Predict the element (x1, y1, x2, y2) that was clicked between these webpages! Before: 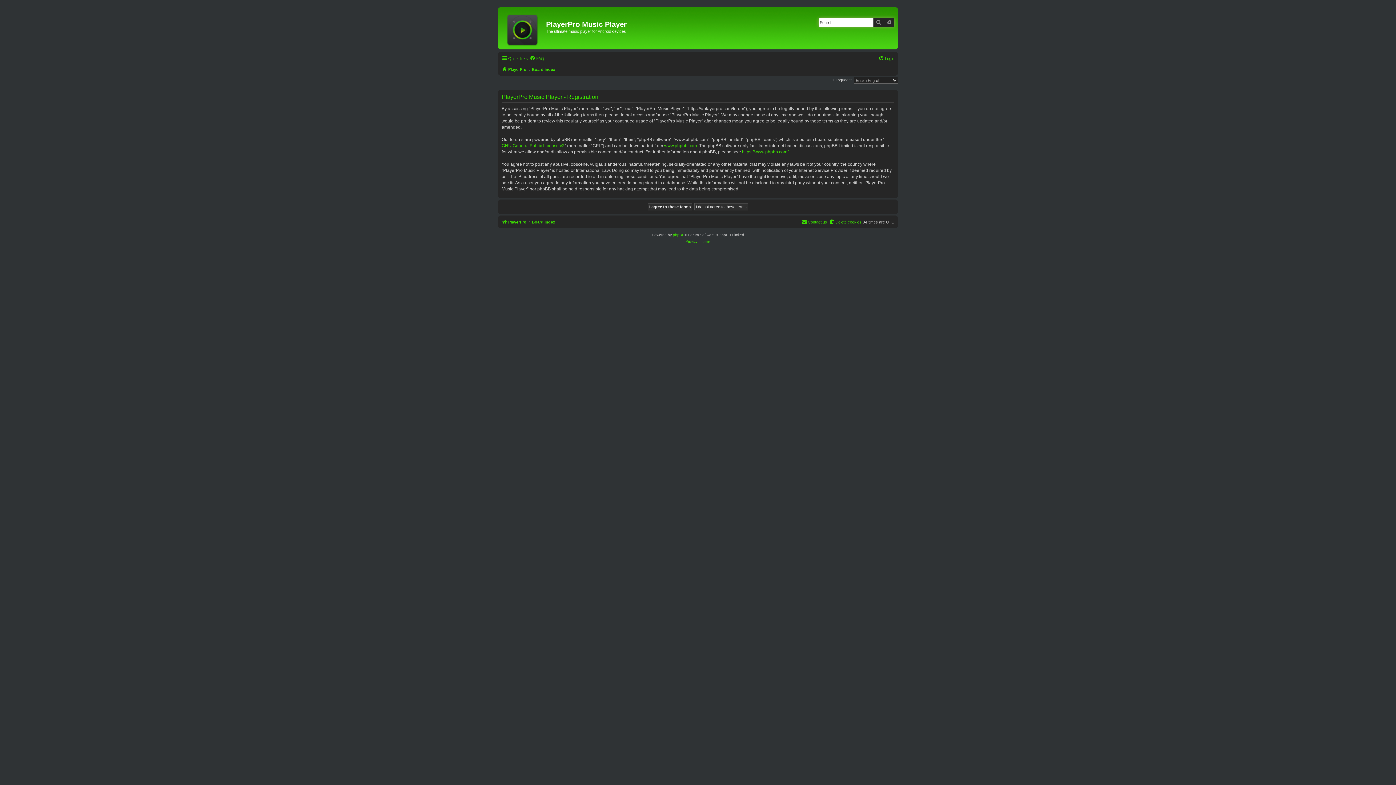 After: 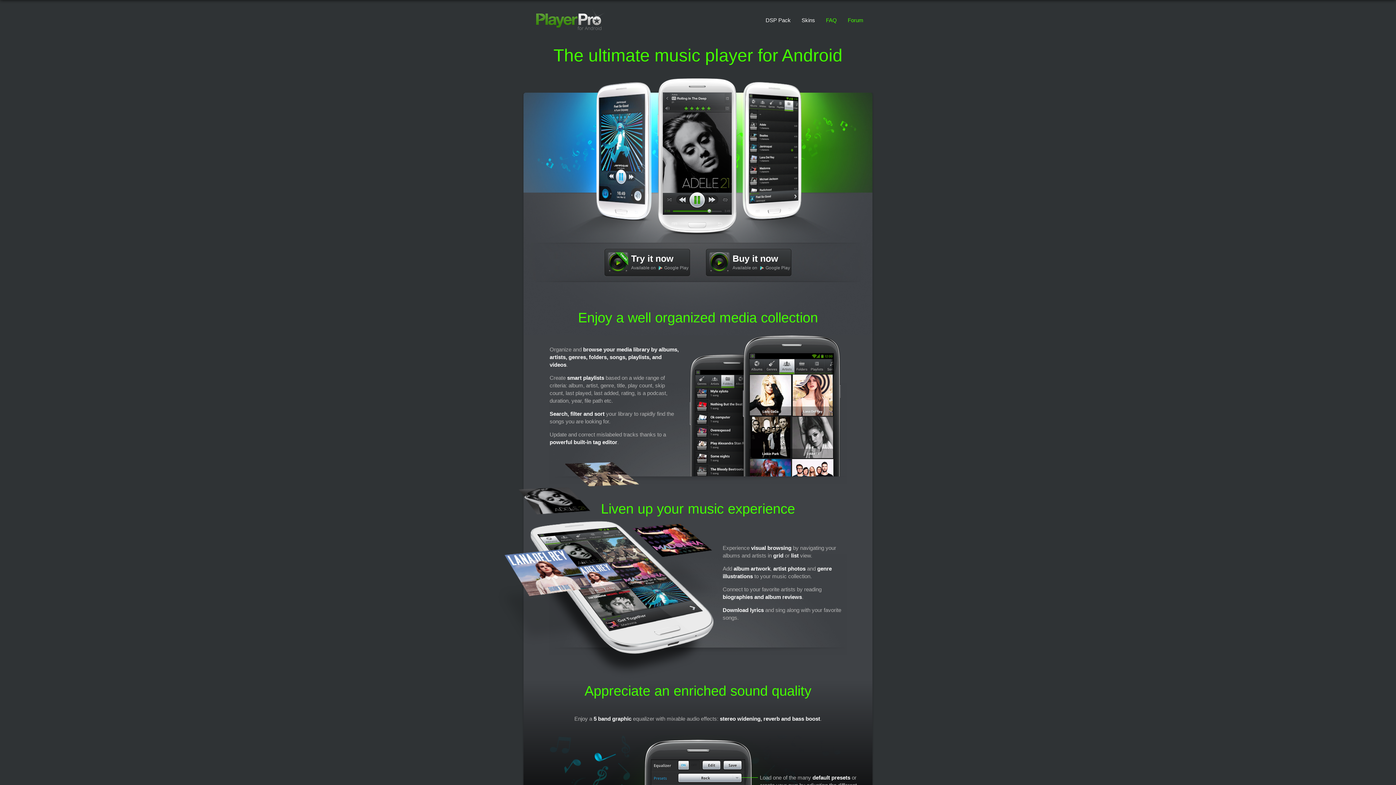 Action: bbox: (501, 217, 526, 226) label: PlayerPro